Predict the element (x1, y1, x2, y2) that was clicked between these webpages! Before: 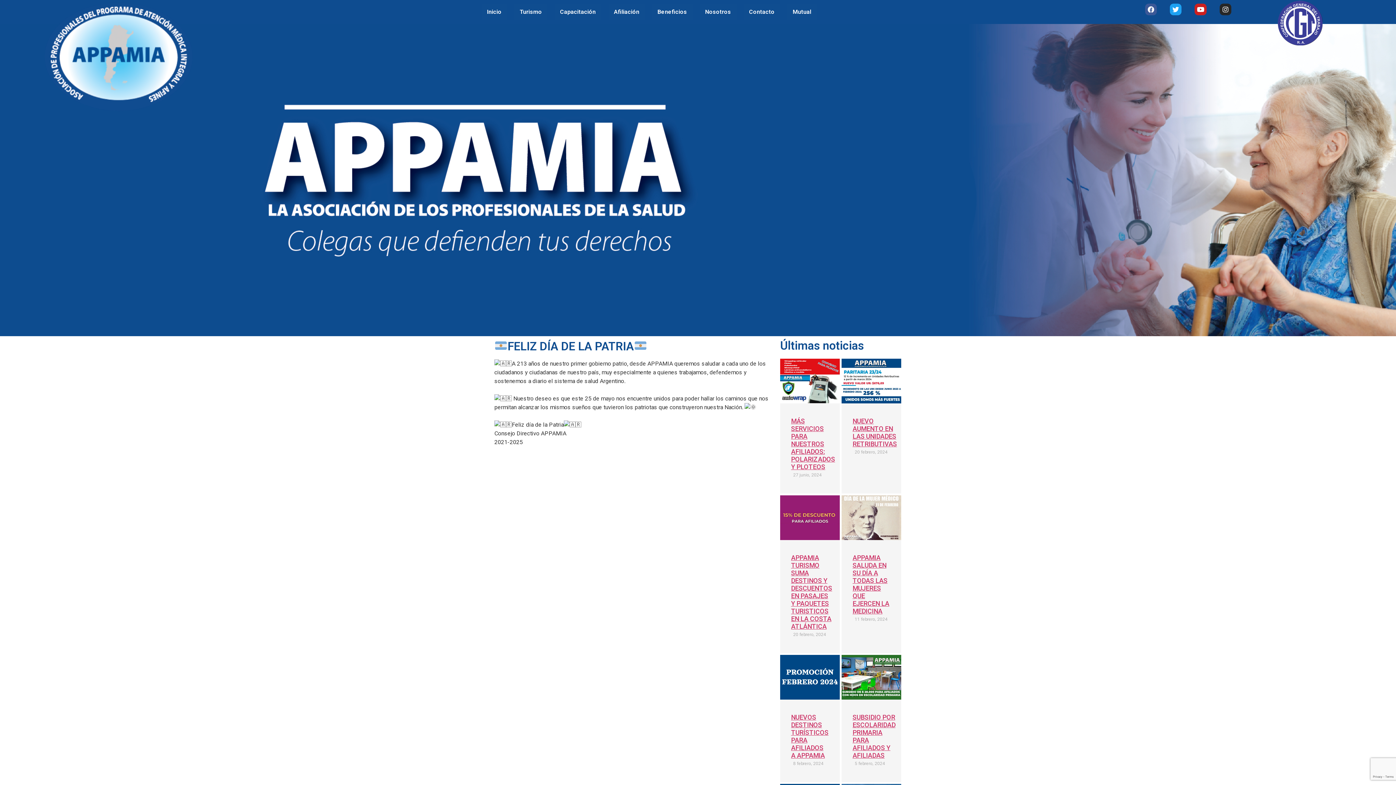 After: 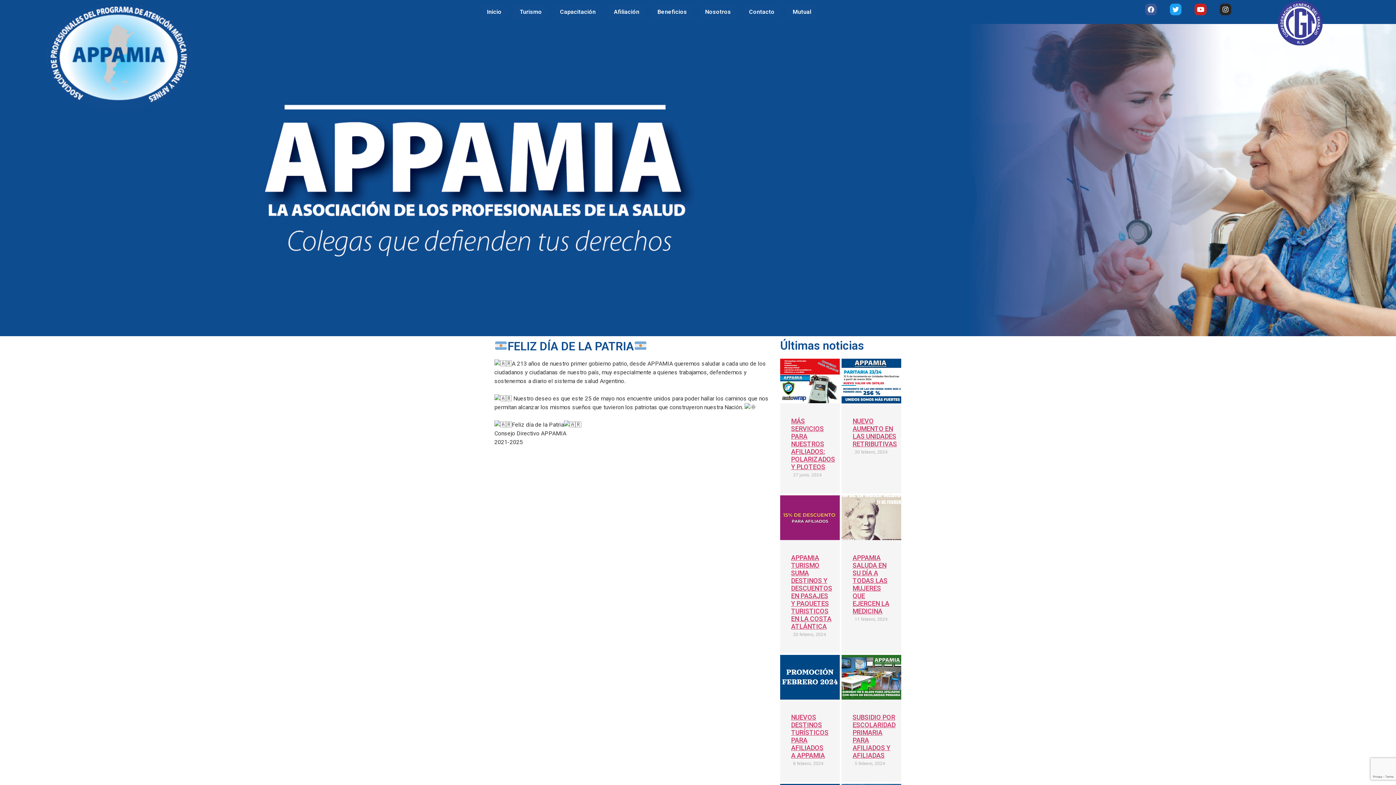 Action: bbox: (841, 495, 901, 540)